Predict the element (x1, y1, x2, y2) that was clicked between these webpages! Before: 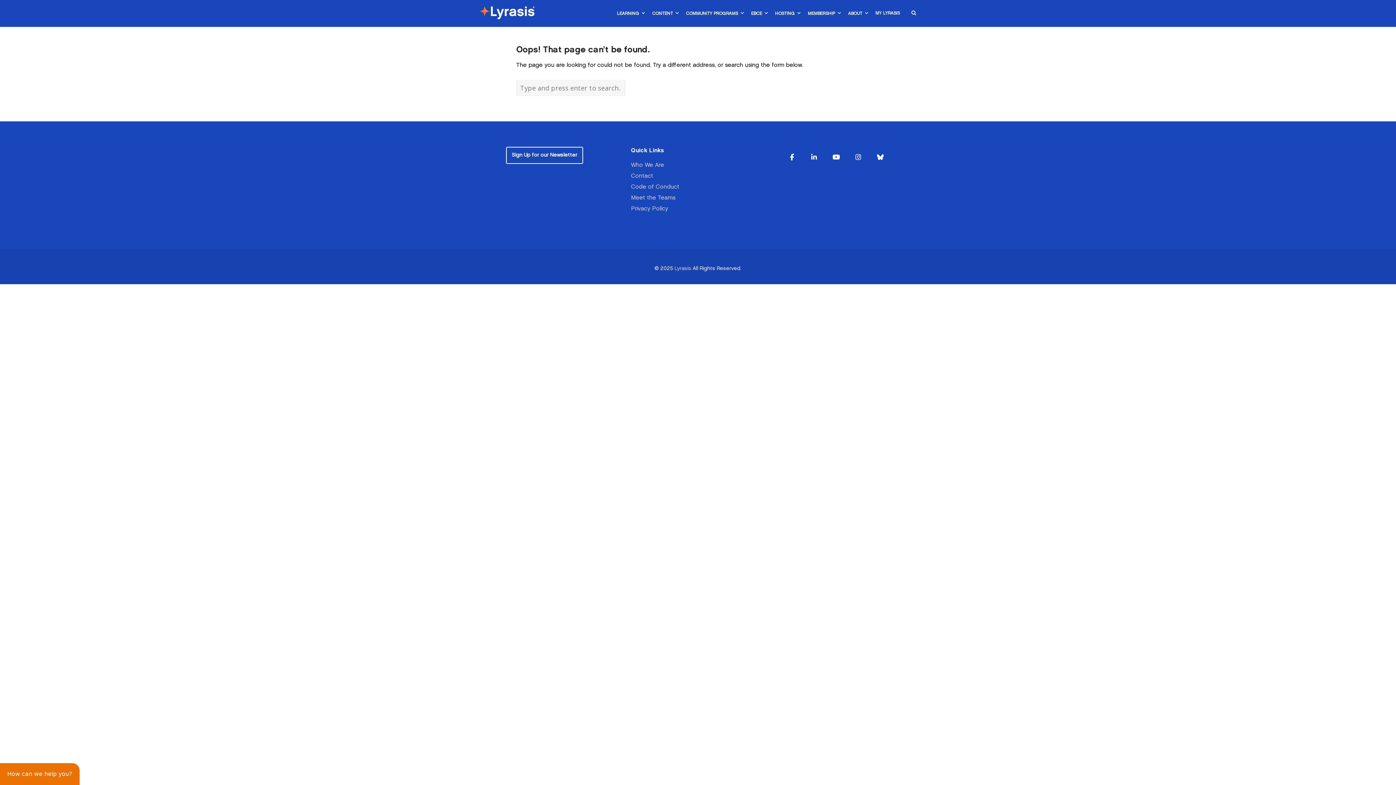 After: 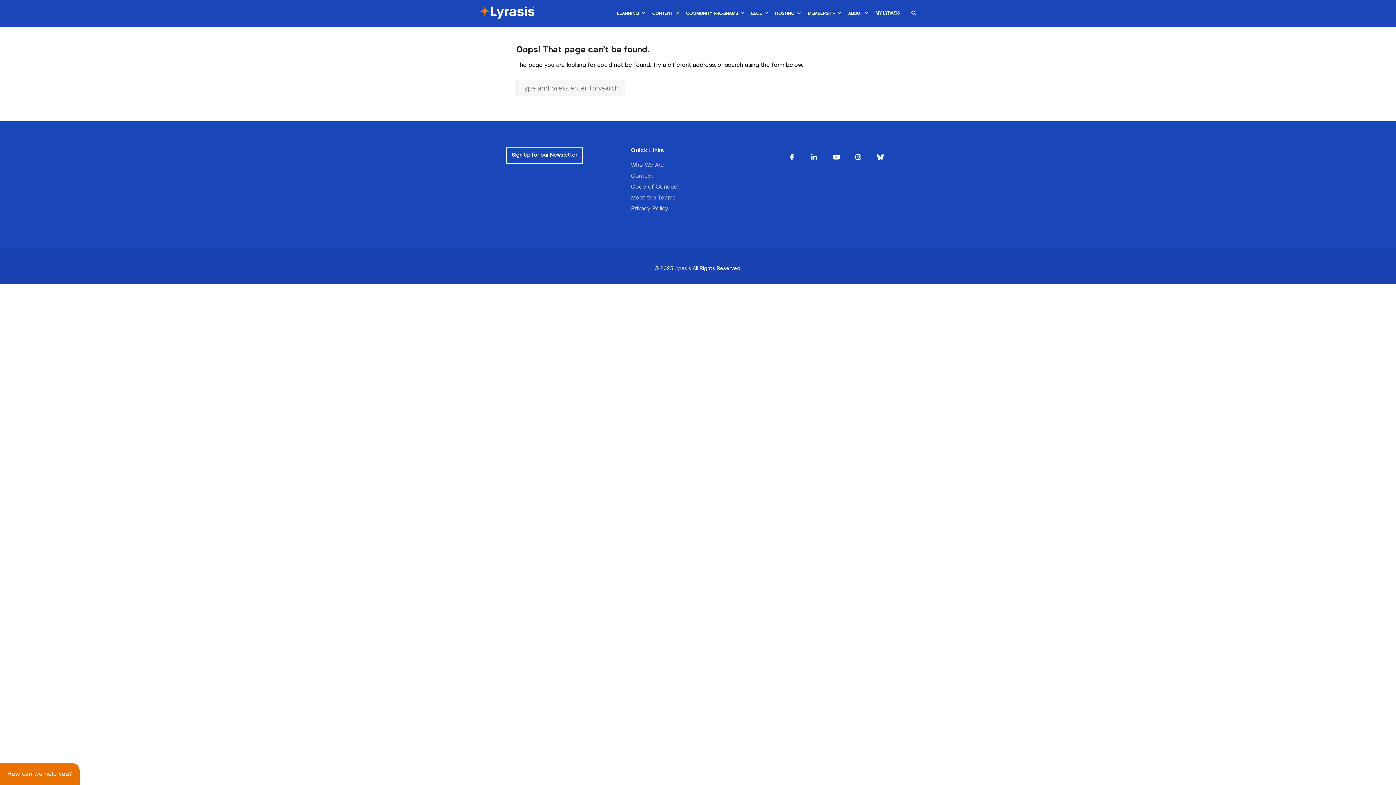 Action: bbox: (870, 147, 890, 167) label: Lyrasis on Bluesky